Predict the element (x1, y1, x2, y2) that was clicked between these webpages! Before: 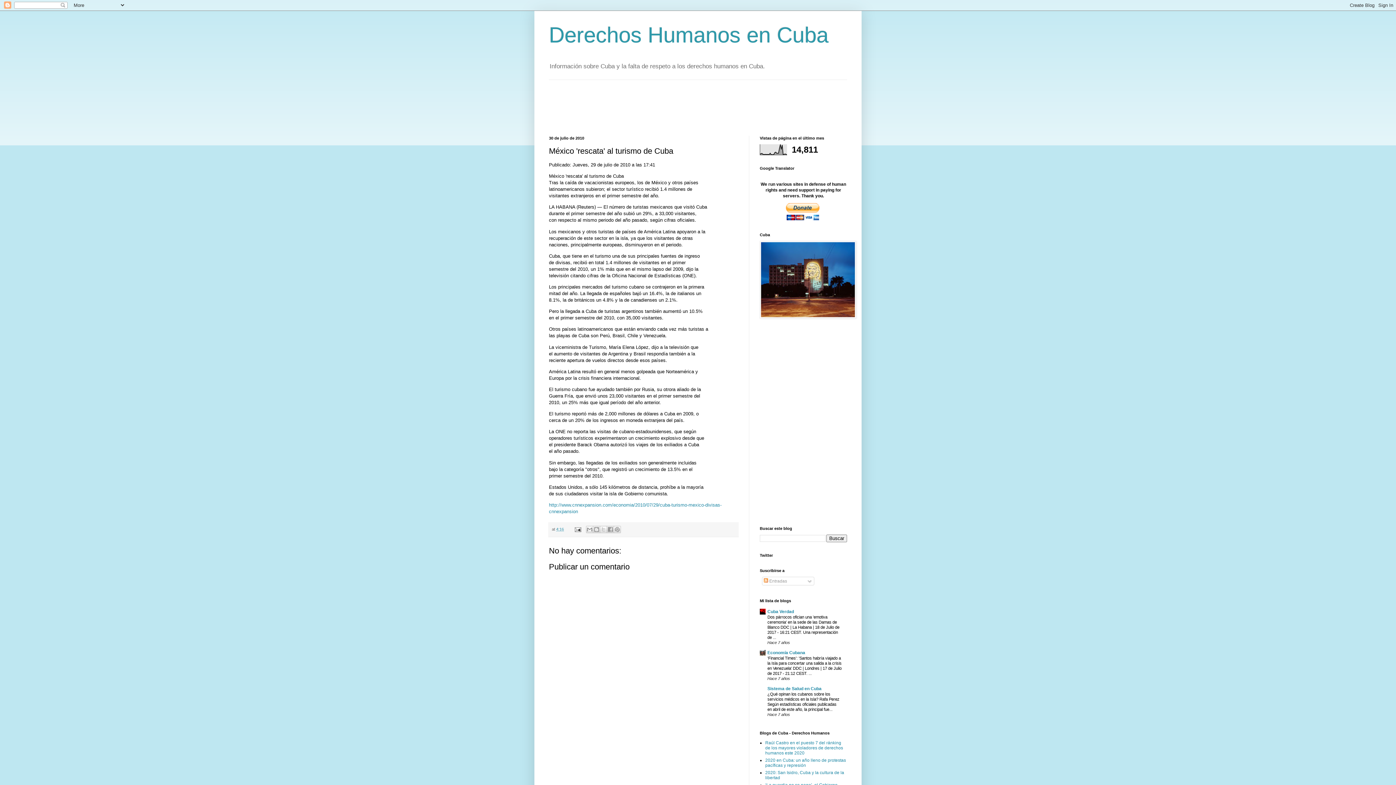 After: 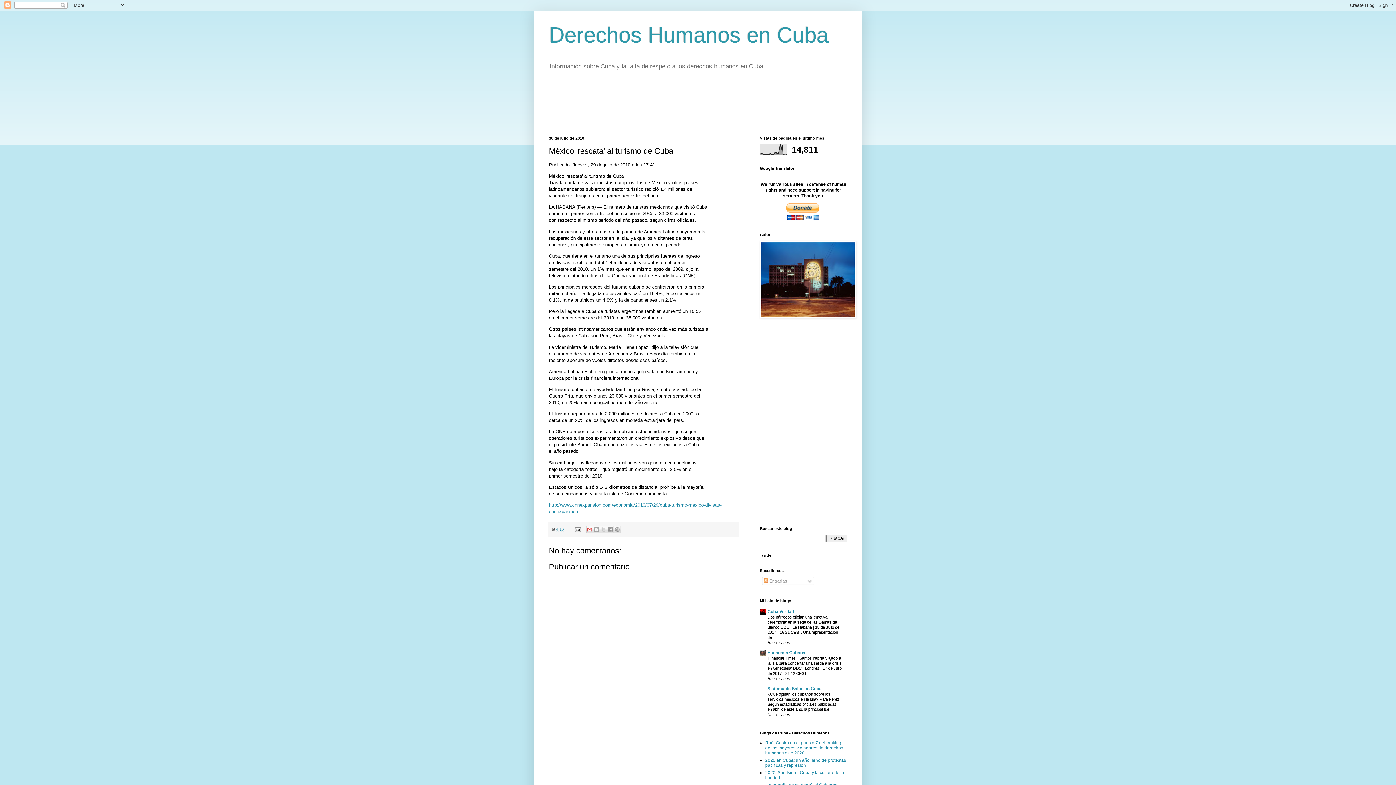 Action: label: Enviar por correo electrónico bbox: (586, 526, 593, 533)